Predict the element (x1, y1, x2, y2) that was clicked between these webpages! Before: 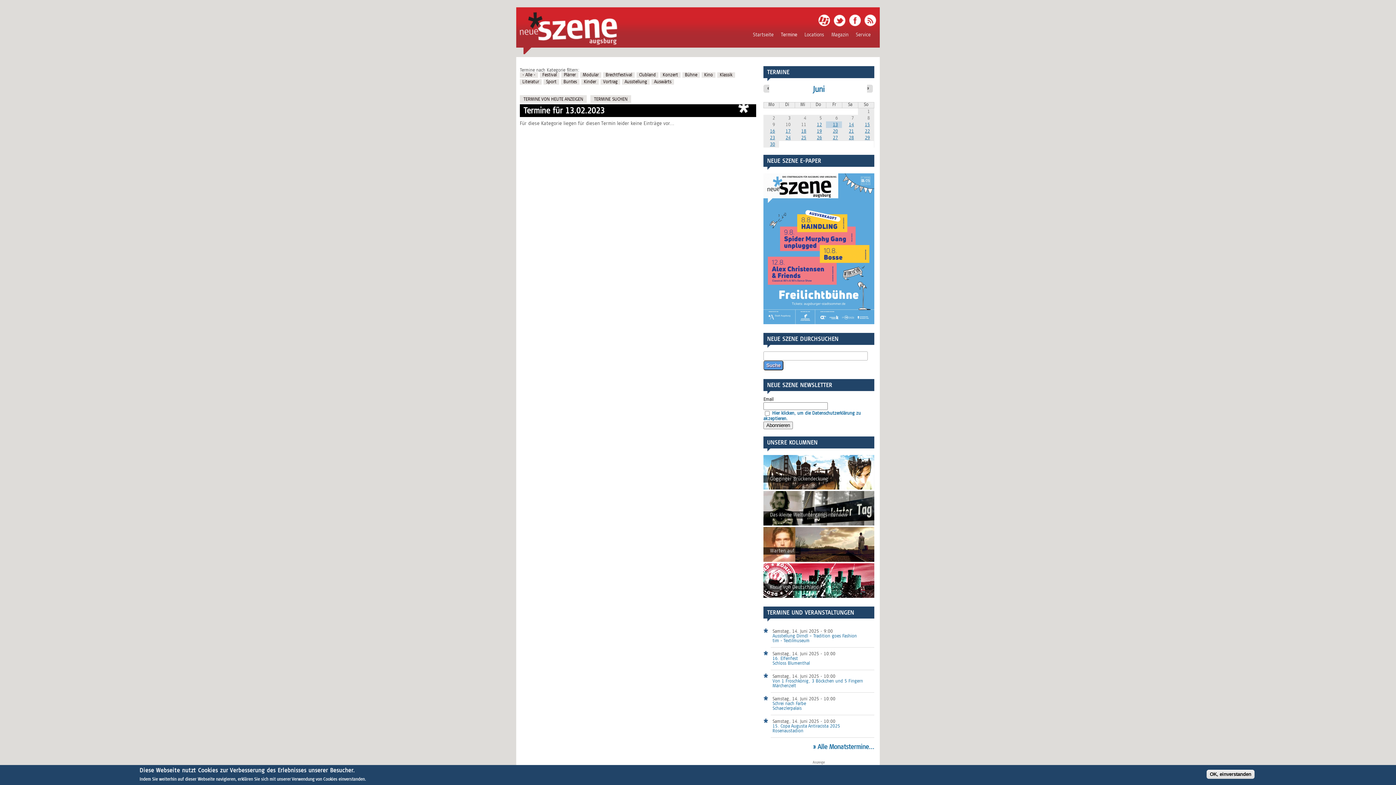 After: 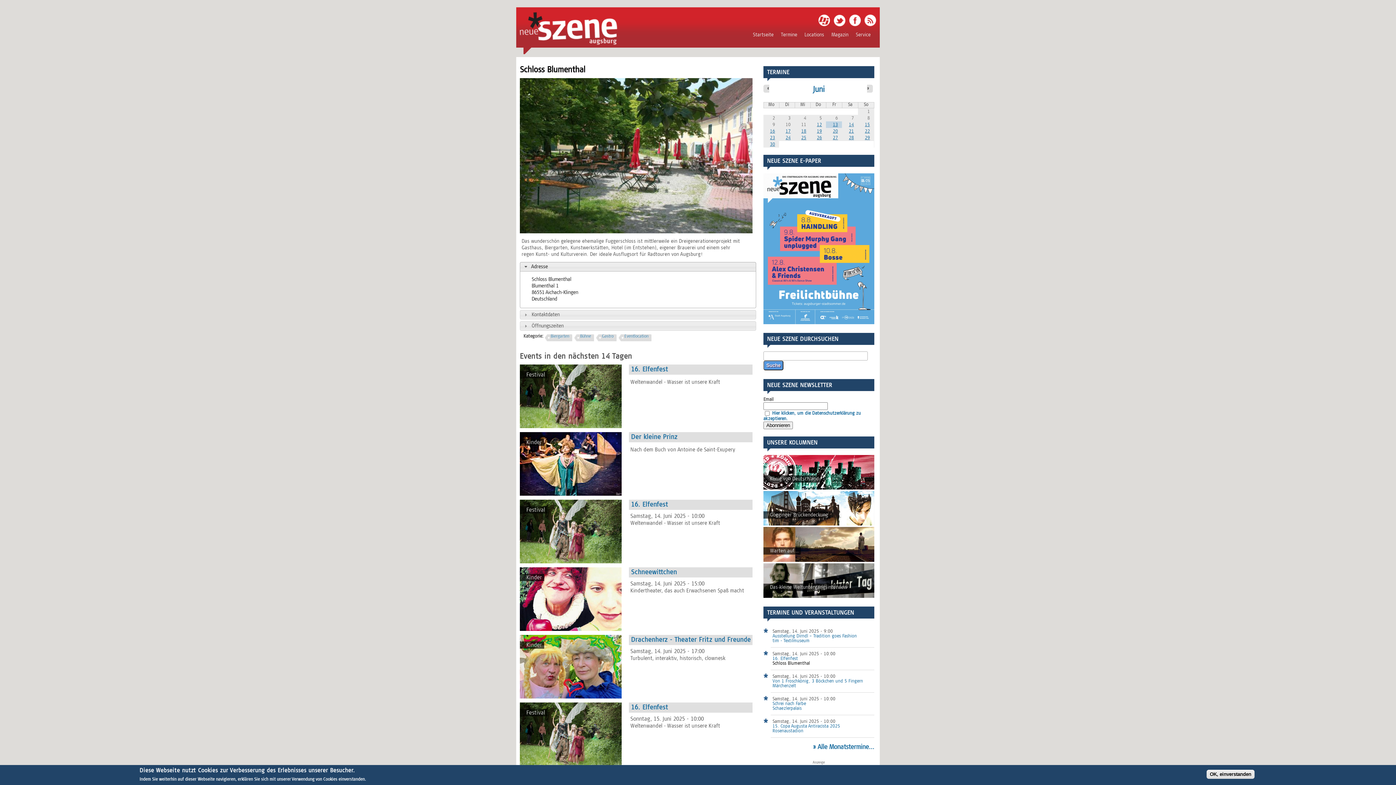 Action: bbox: (772, 661, 810, 666) label: Schloss Blumenthal